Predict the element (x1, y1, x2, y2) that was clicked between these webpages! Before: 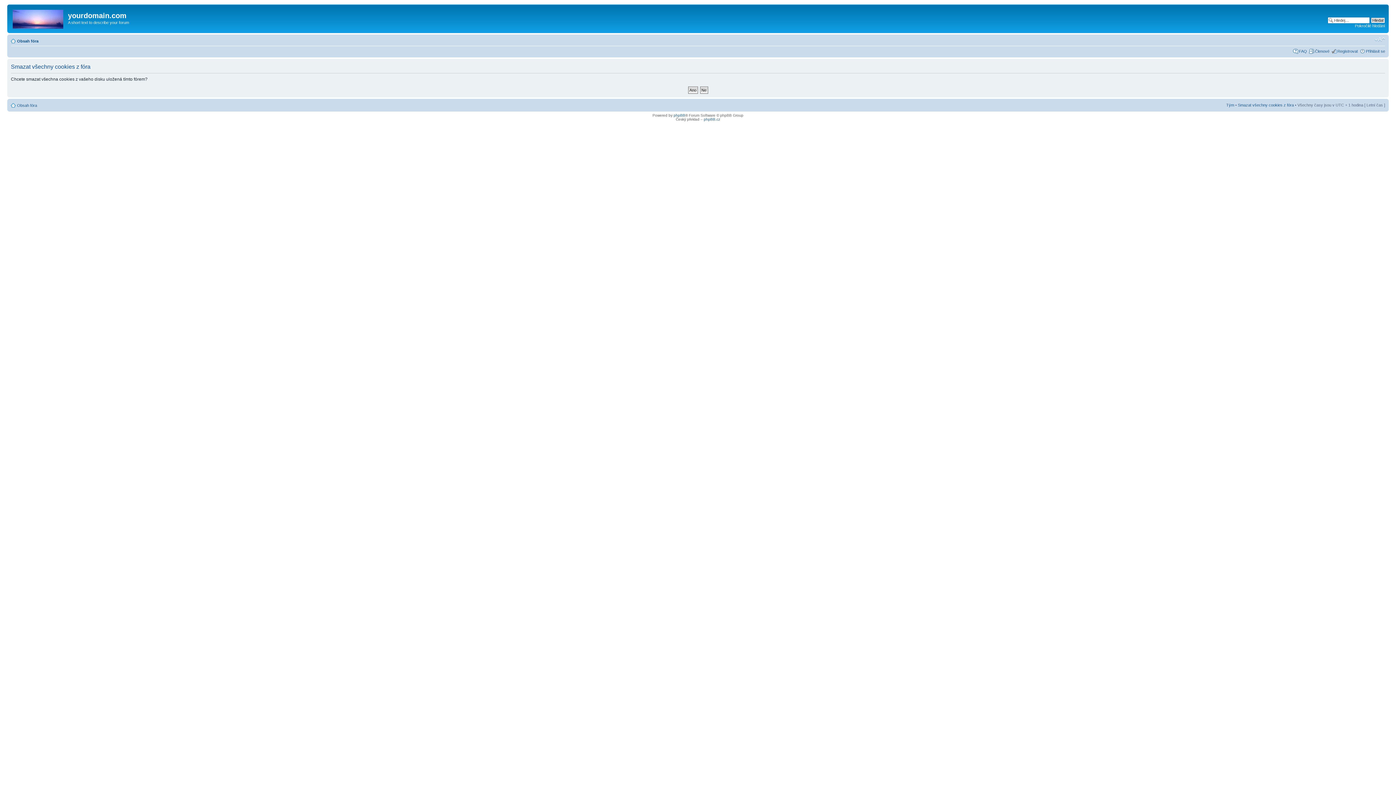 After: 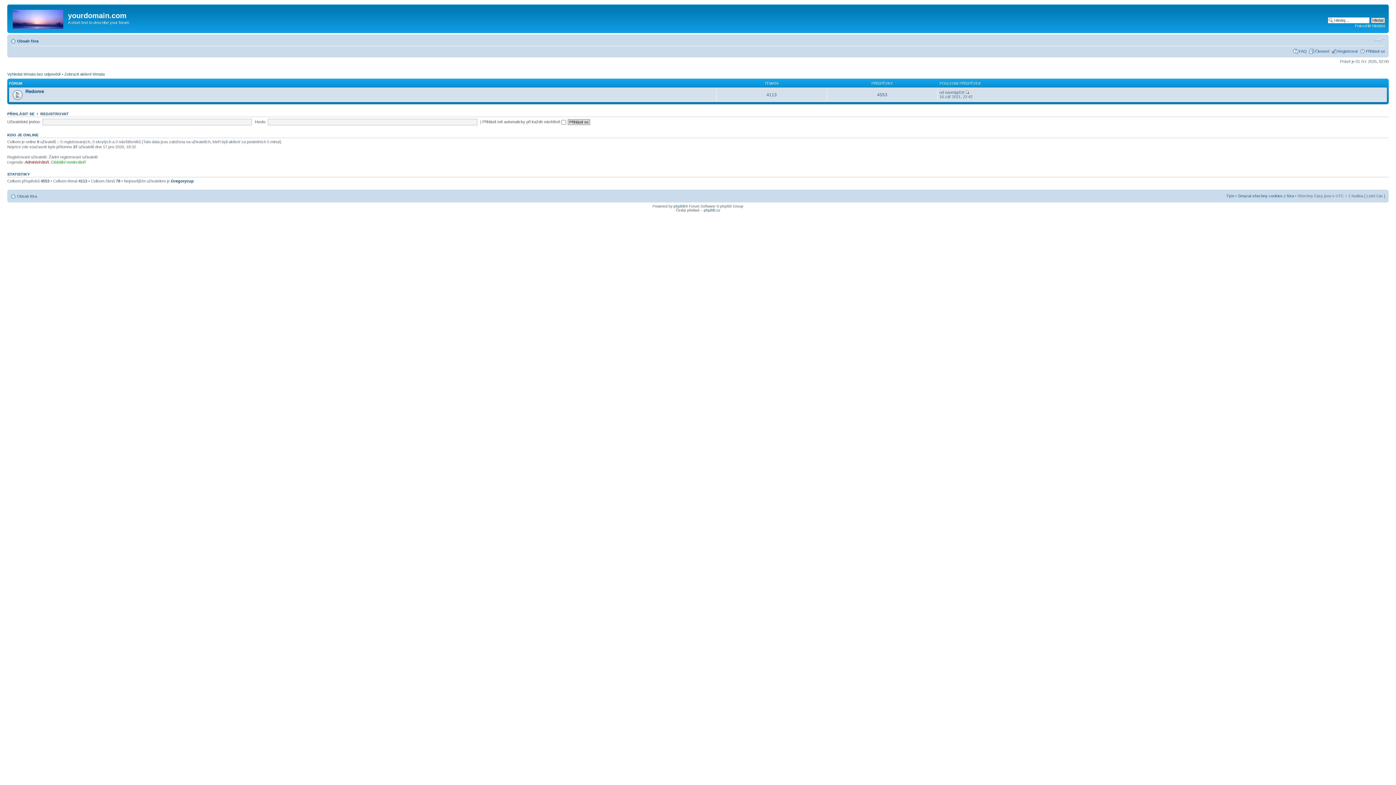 Action: bbox: (9, 6, 68, 29)